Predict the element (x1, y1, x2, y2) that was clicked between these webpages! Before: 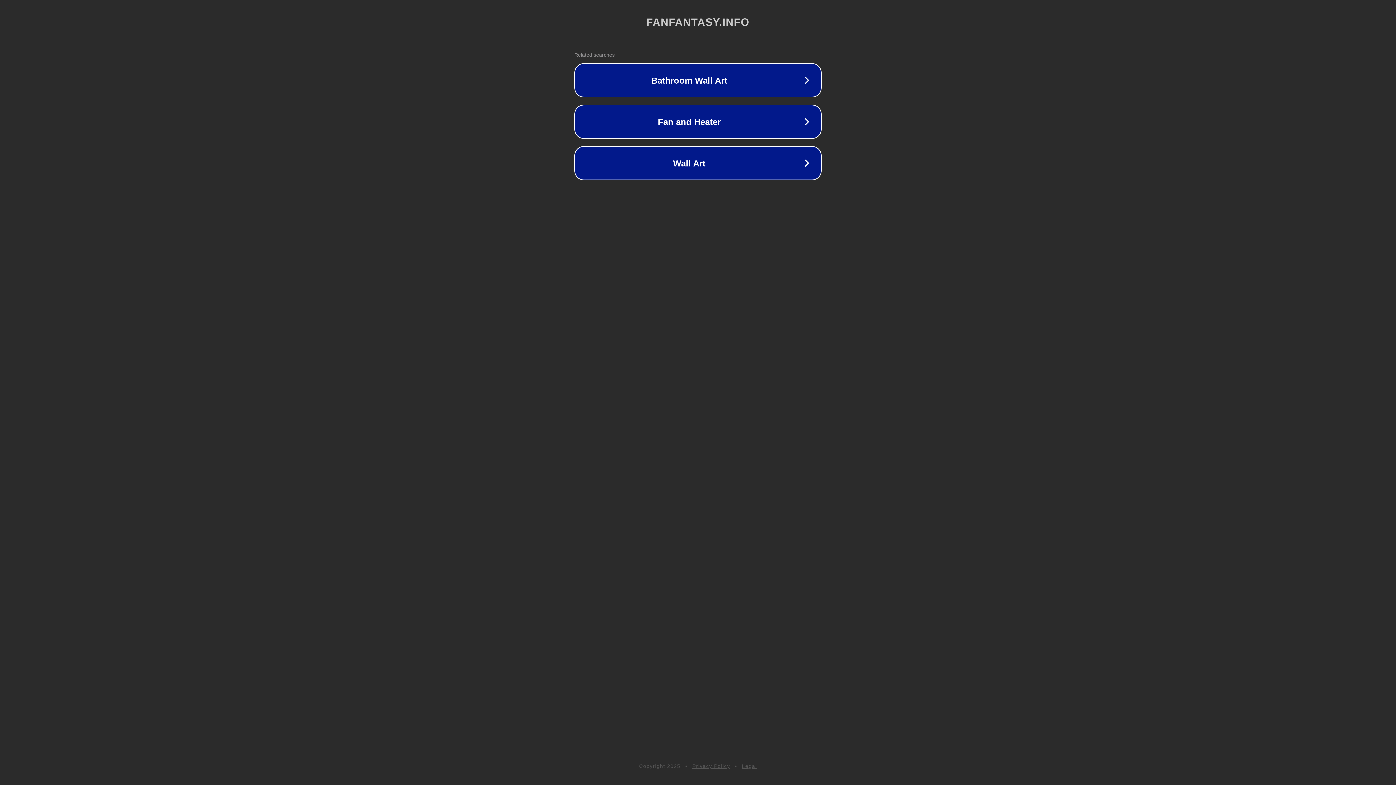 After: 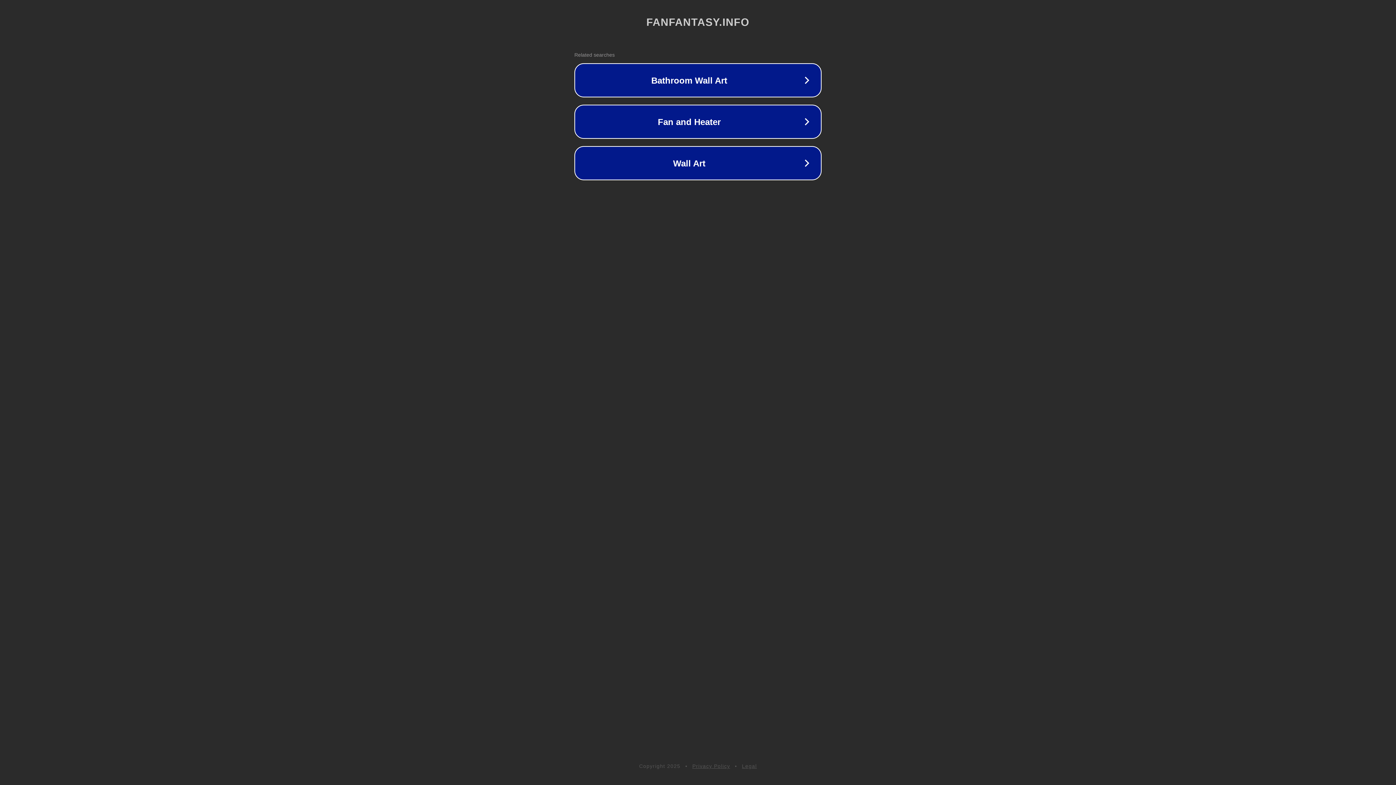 Action: bbox: (692, 763, 730, 769) label: Privacy Policy